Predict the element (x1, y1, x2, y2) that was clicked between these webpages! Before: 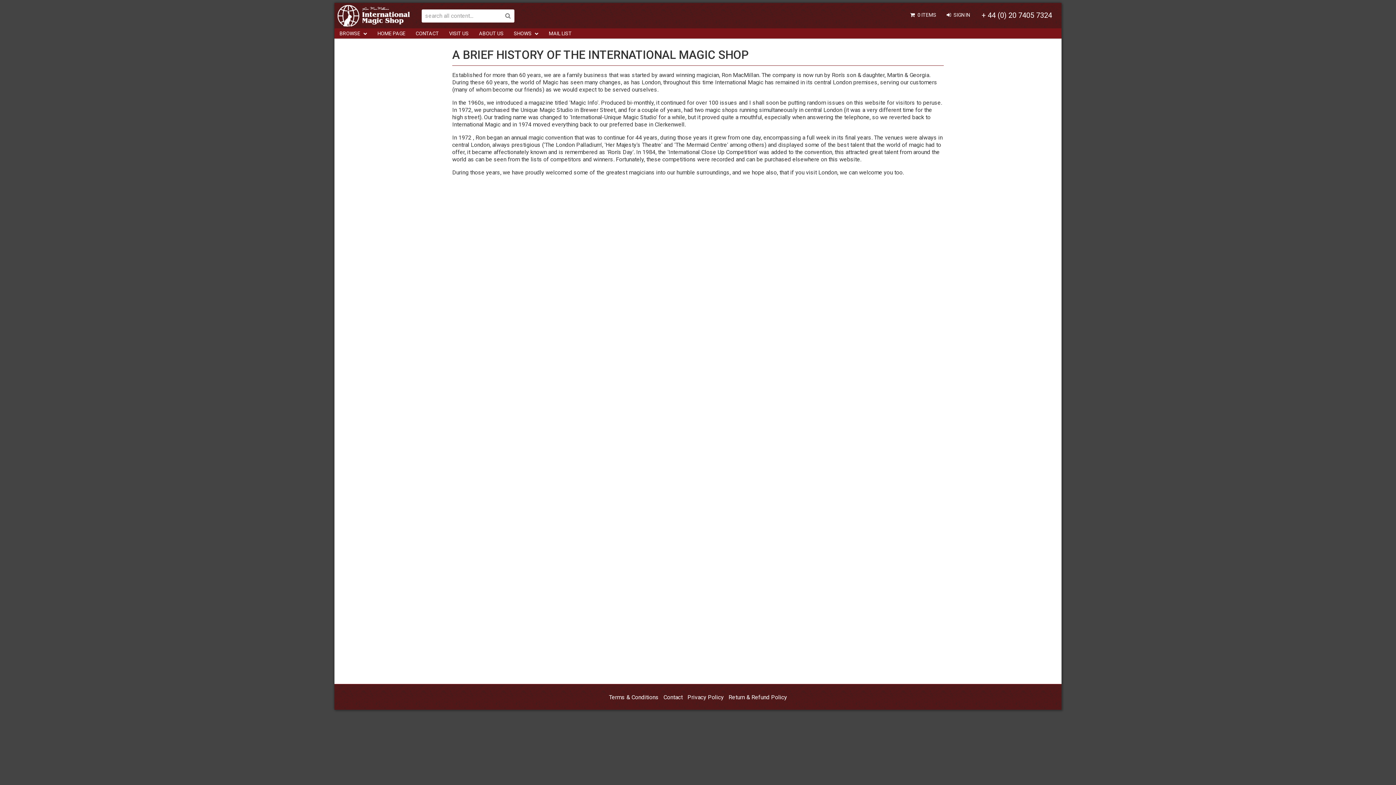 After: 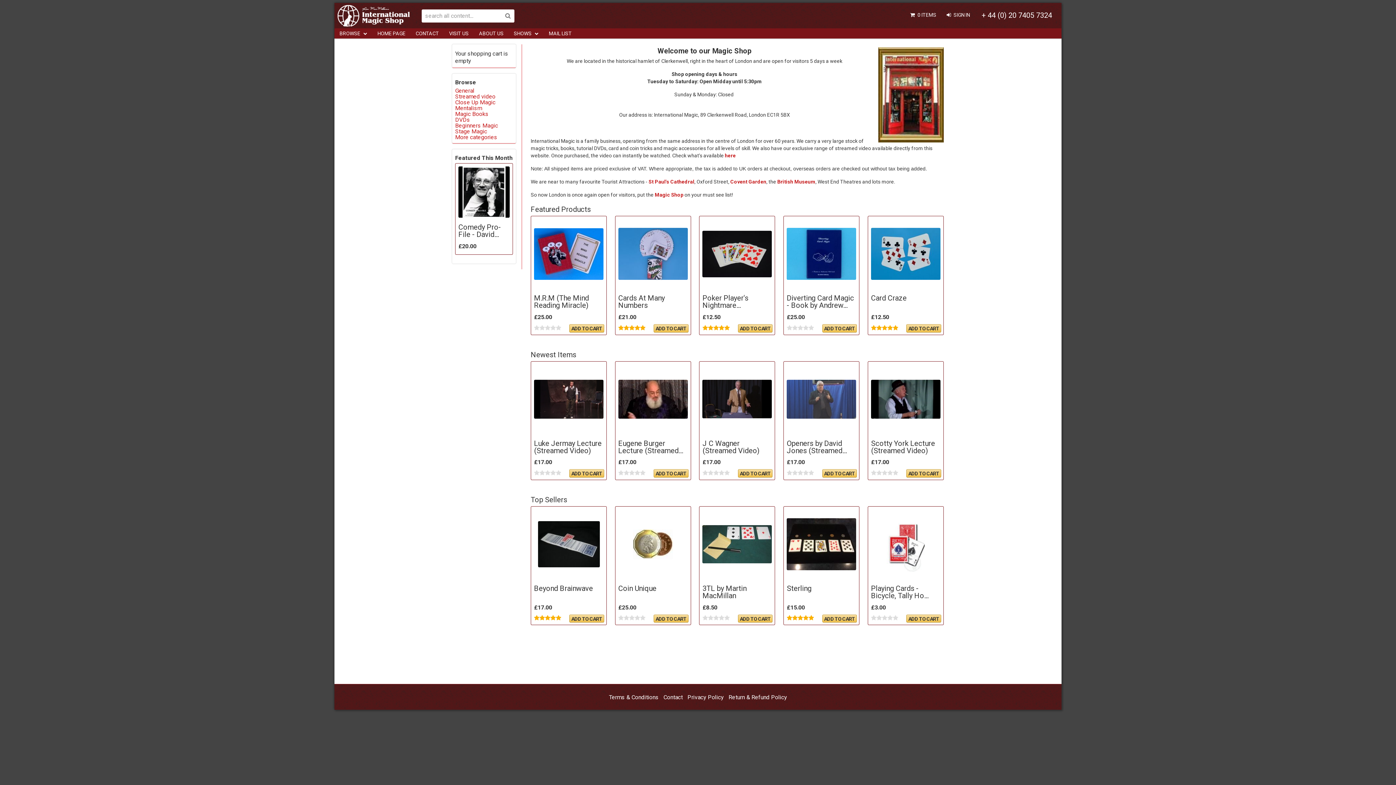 Action: bbox: (372, 28, 410, 38) label: HOME PAGE